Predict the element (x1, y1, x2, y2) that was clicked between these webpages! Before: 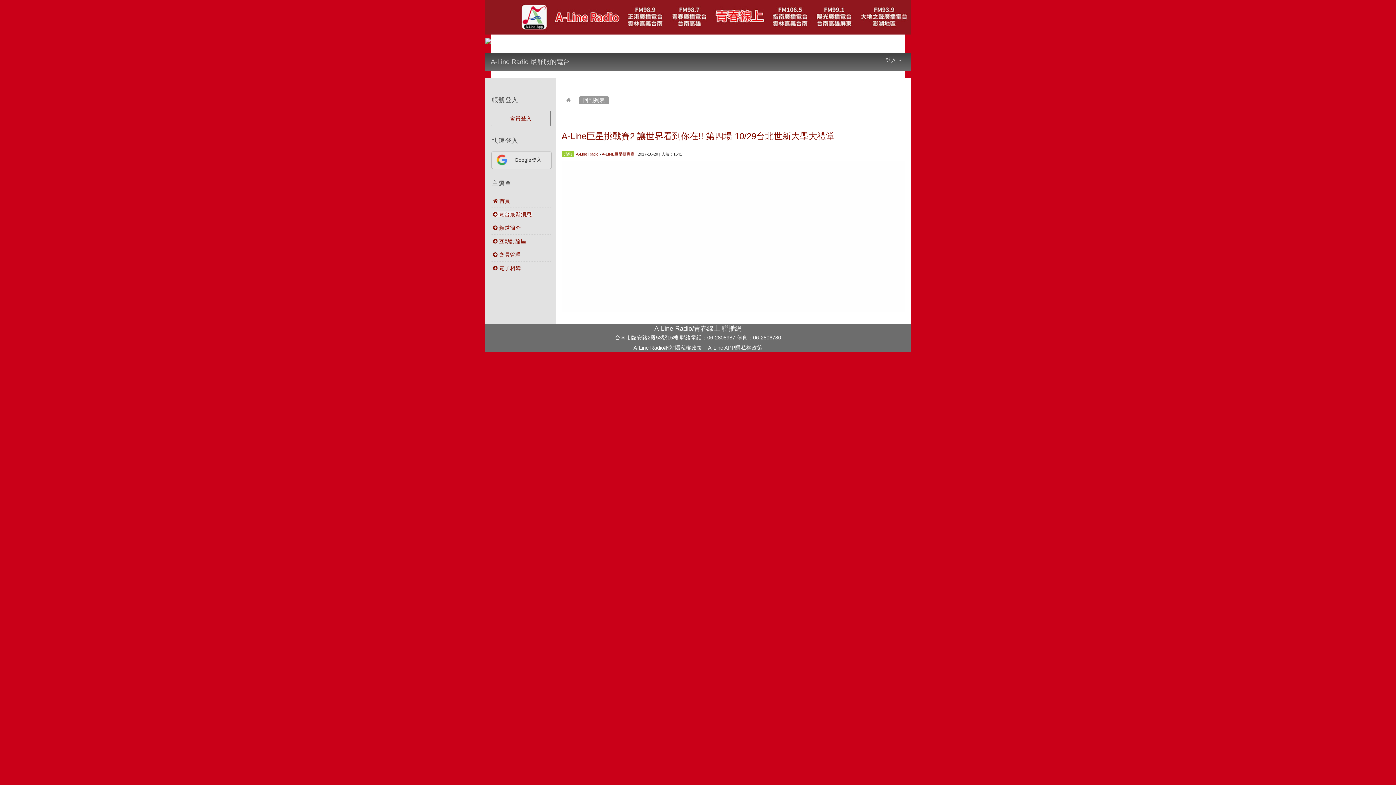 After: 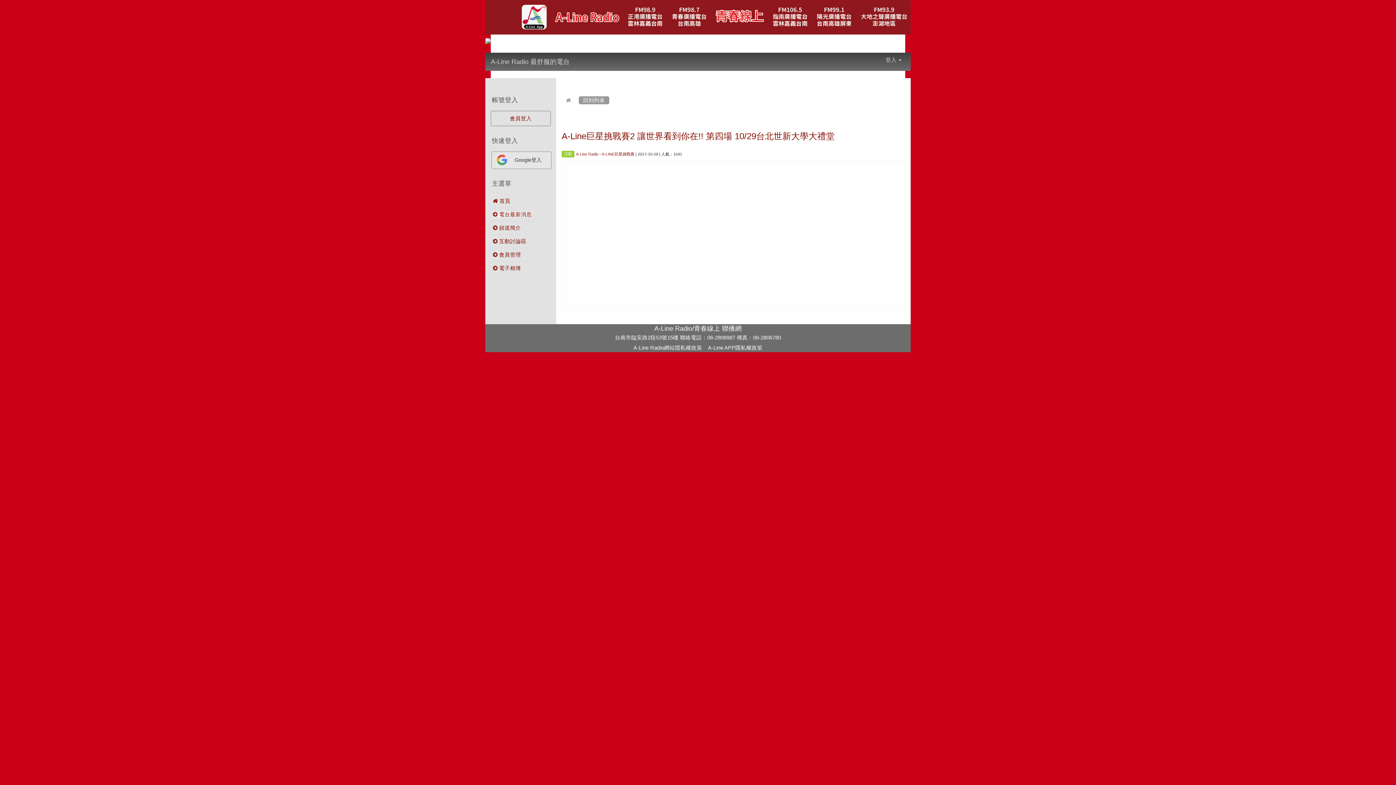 Action: bbox: (575, 54, 578, 58) label: :::